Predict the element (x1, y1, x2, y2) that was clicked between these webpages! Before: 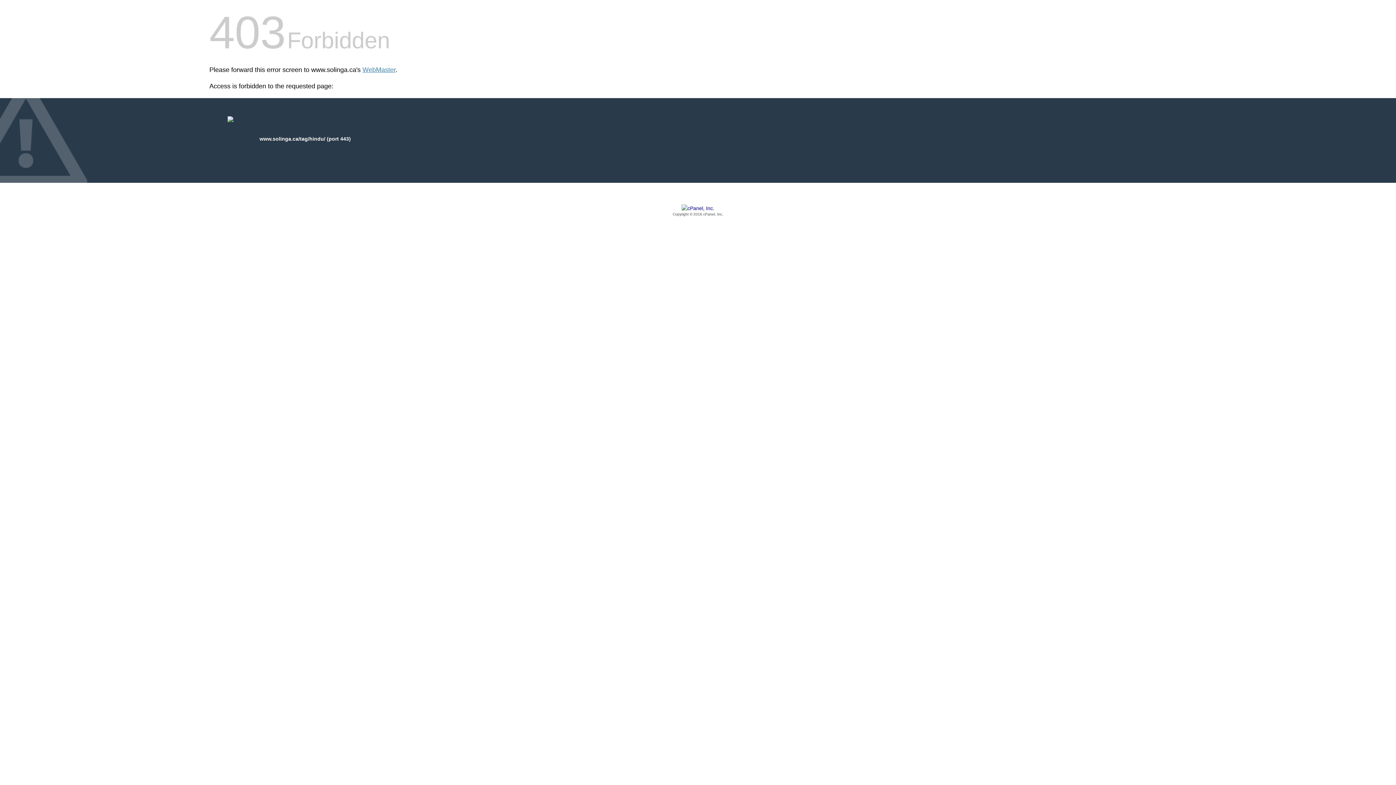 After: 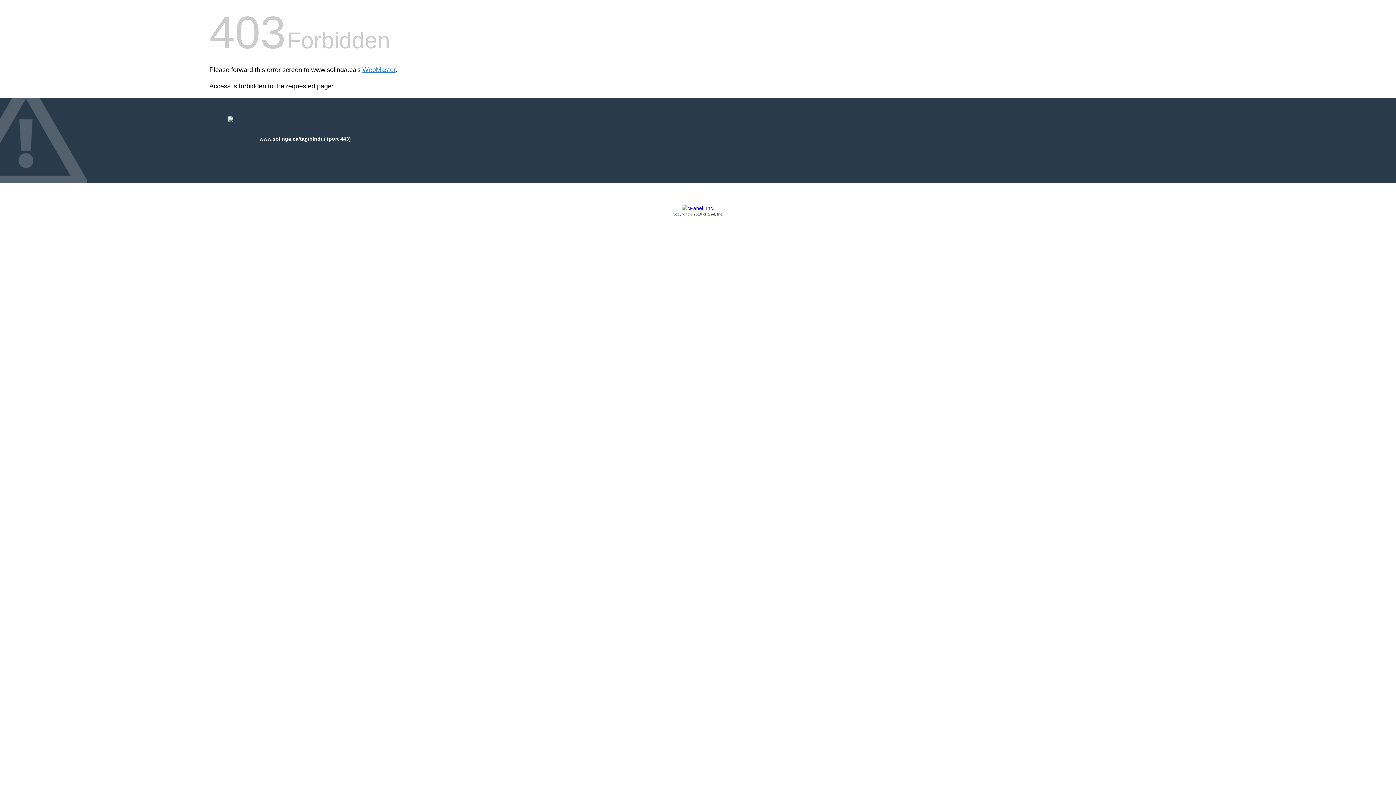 Action: label: Copyright © 2016 cPanel, Inc. bbox: (209, 205, 1186, 217)